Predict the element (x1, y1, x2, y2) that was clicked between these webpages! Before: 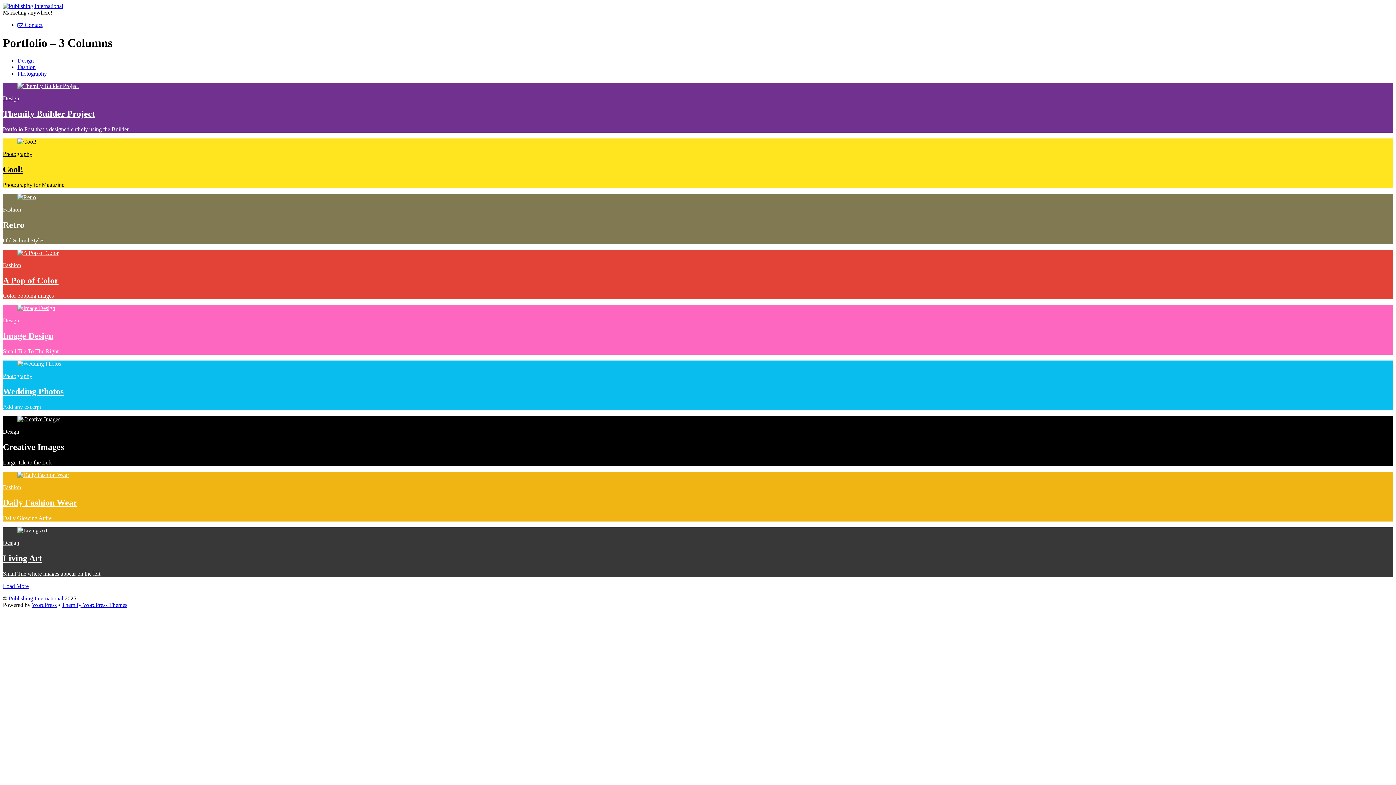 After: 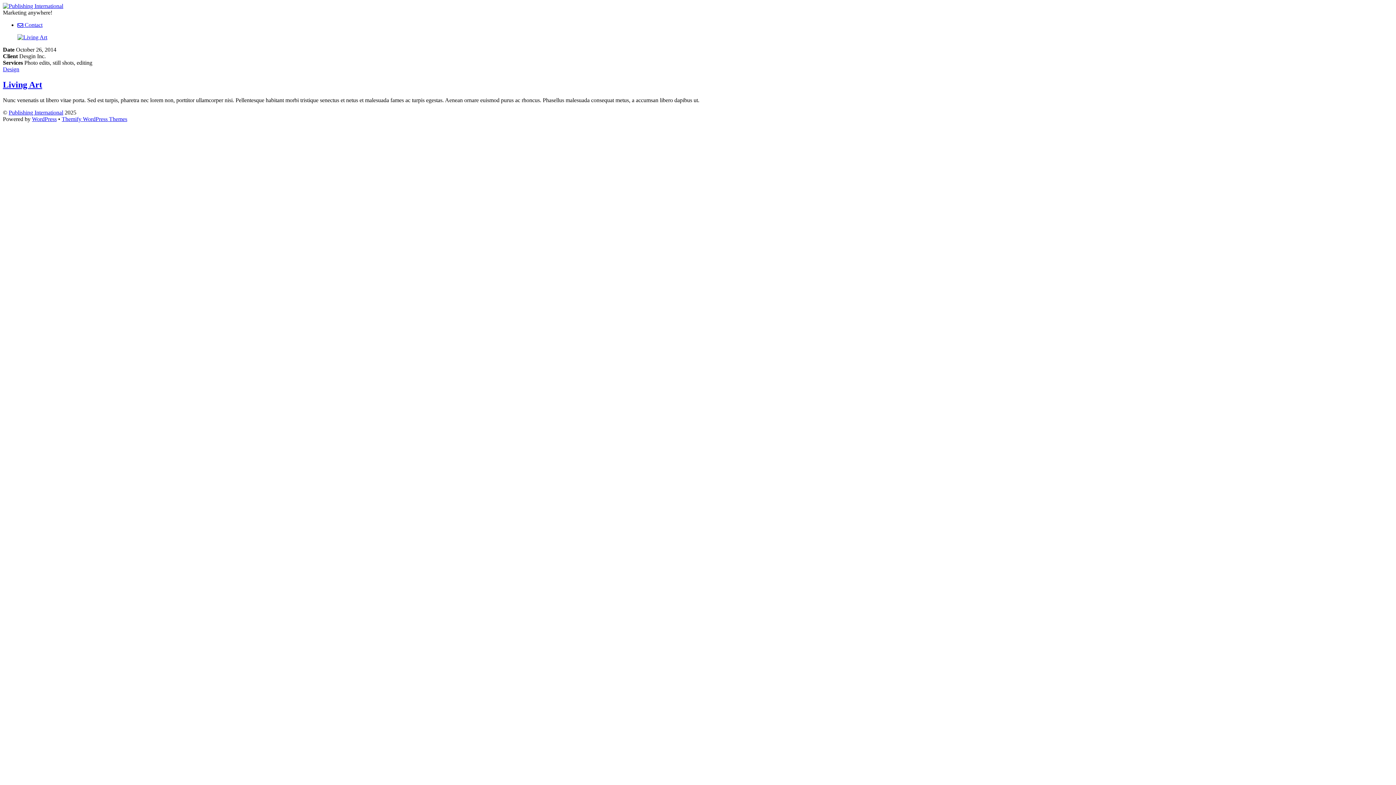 Action: label: Living Art bbox: (2, 553, 42, 563)